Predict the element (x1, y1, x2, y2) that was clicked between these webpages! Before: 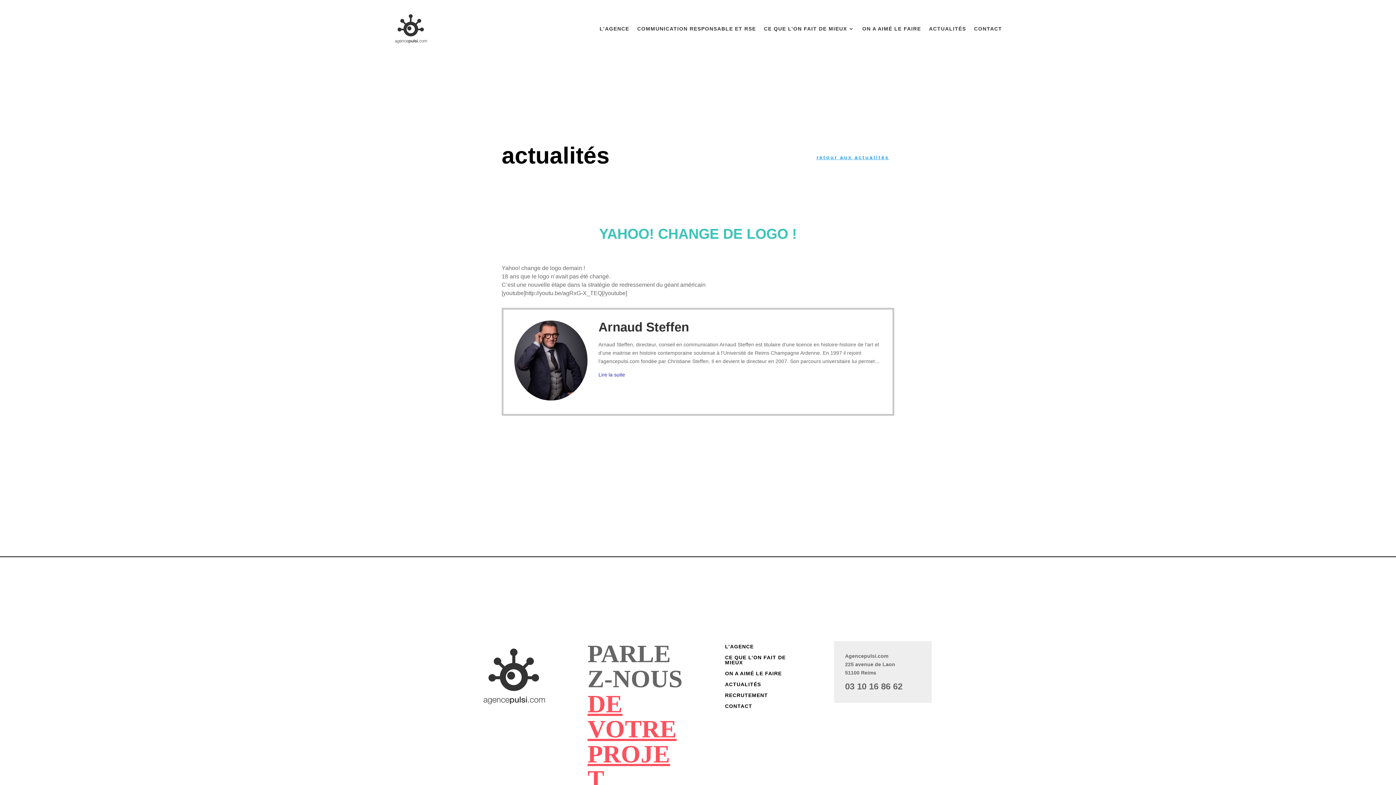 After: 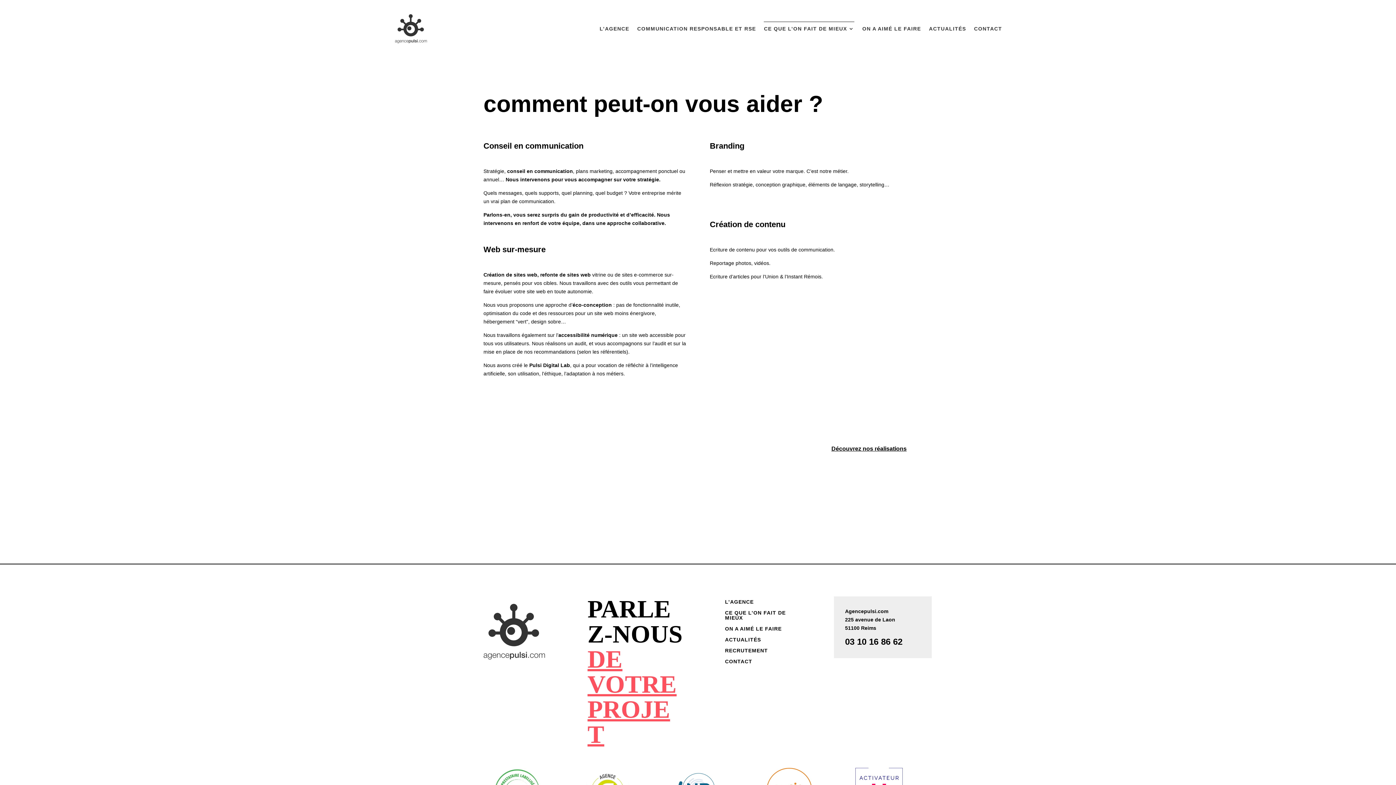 Action: label: CE QUE L’ON FAIT DE MIEUX bbox: (764, 14, 854, 43)